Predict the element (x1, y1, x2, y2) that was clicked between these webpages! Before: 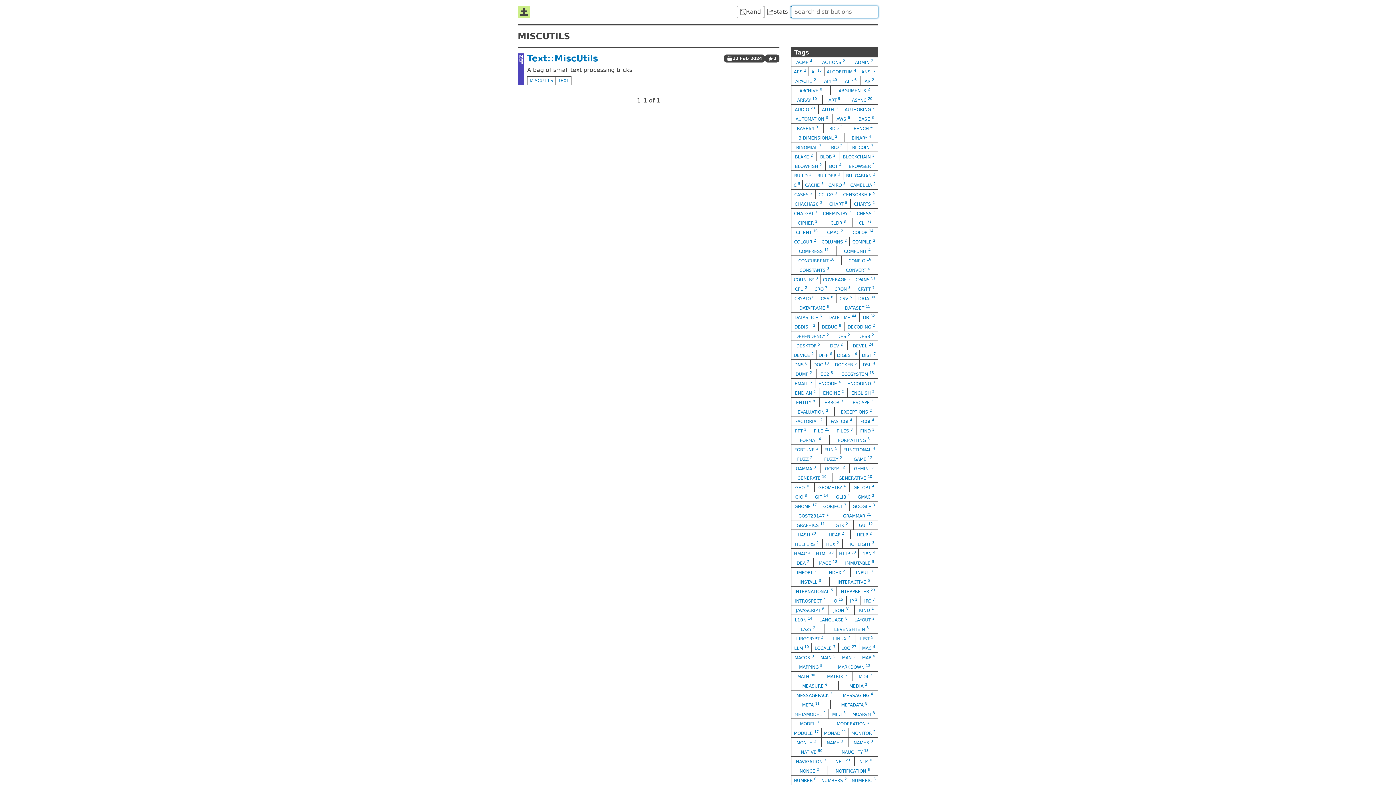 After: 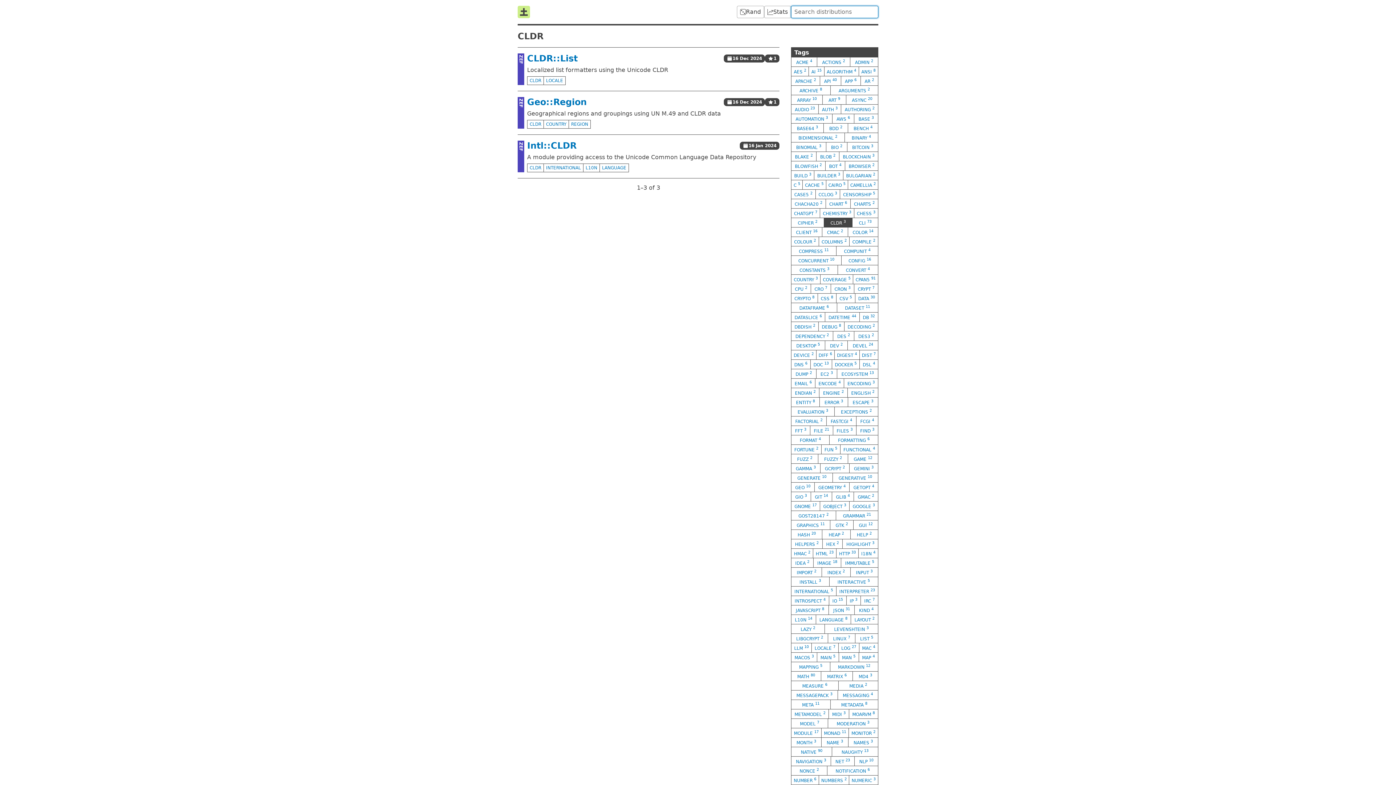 Action: bbox: (824, 218, 852, 227) label: CLDR 3